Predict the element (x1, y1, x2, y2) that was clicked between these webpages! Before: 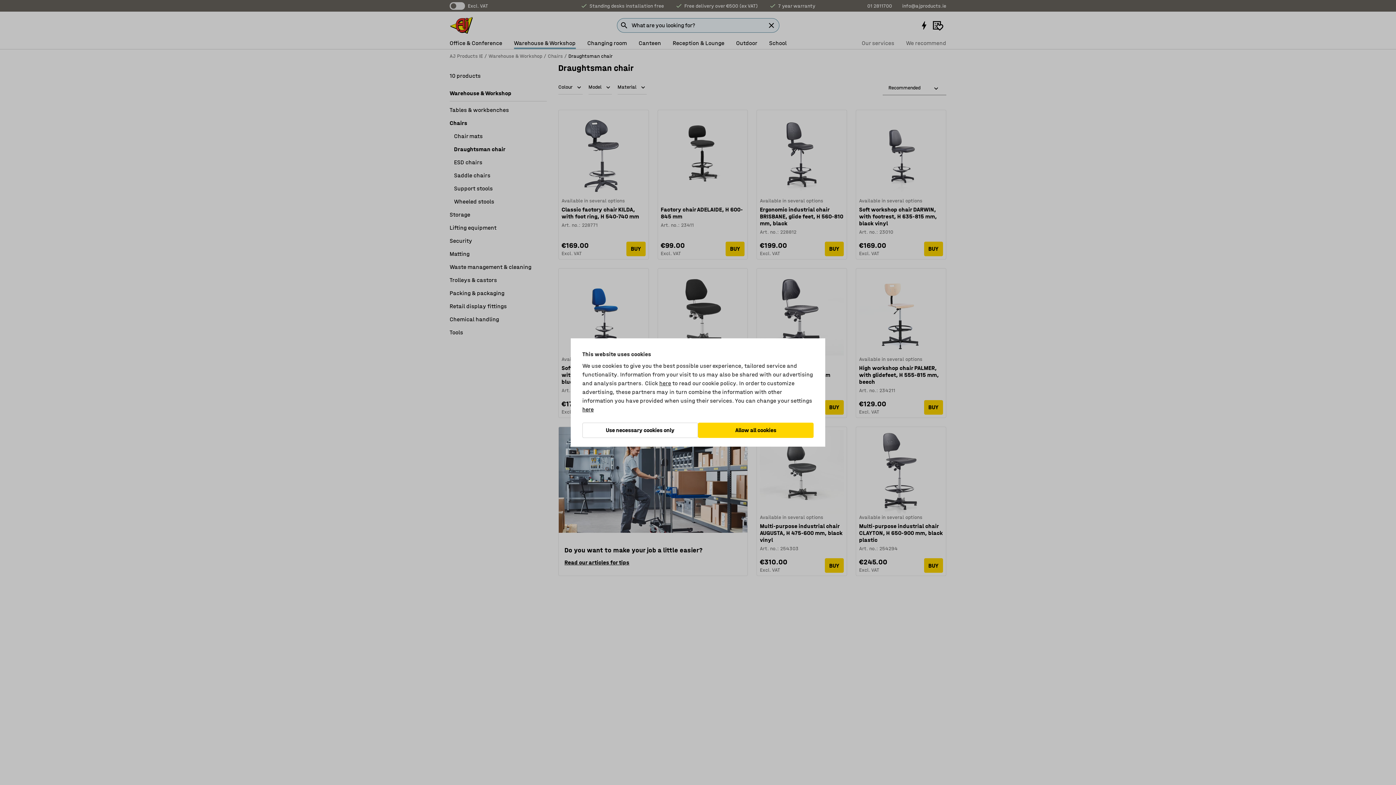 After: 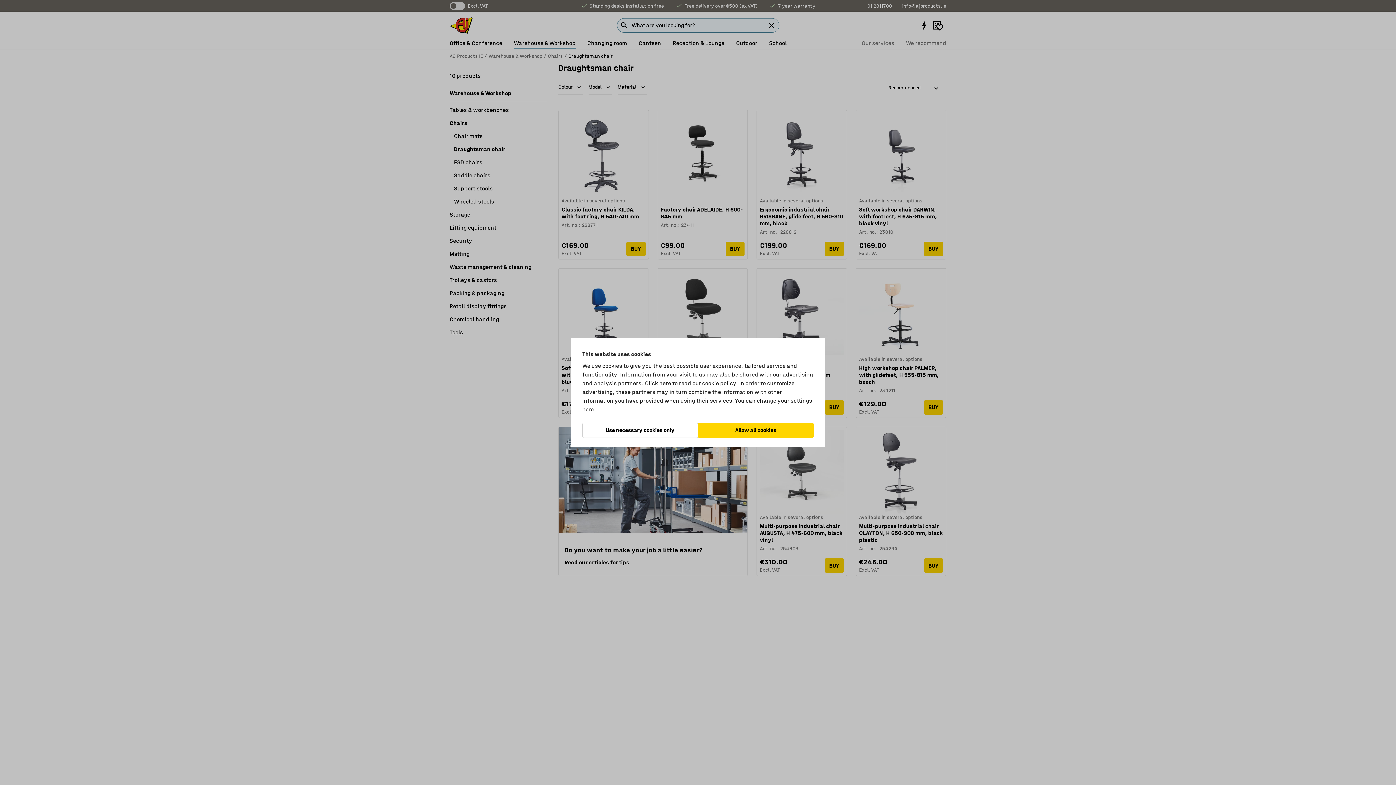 Action: bbox: (659, 380, 671, 386) label: here